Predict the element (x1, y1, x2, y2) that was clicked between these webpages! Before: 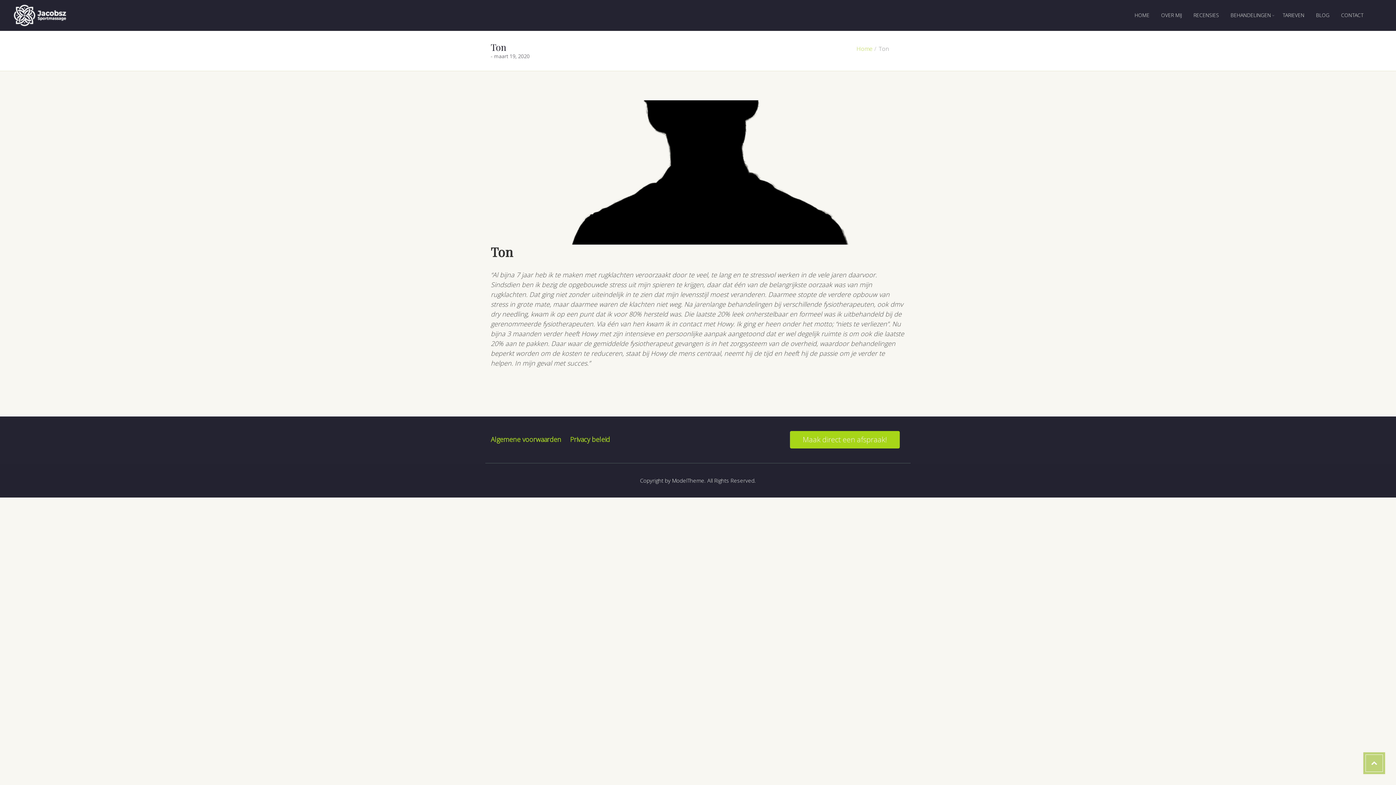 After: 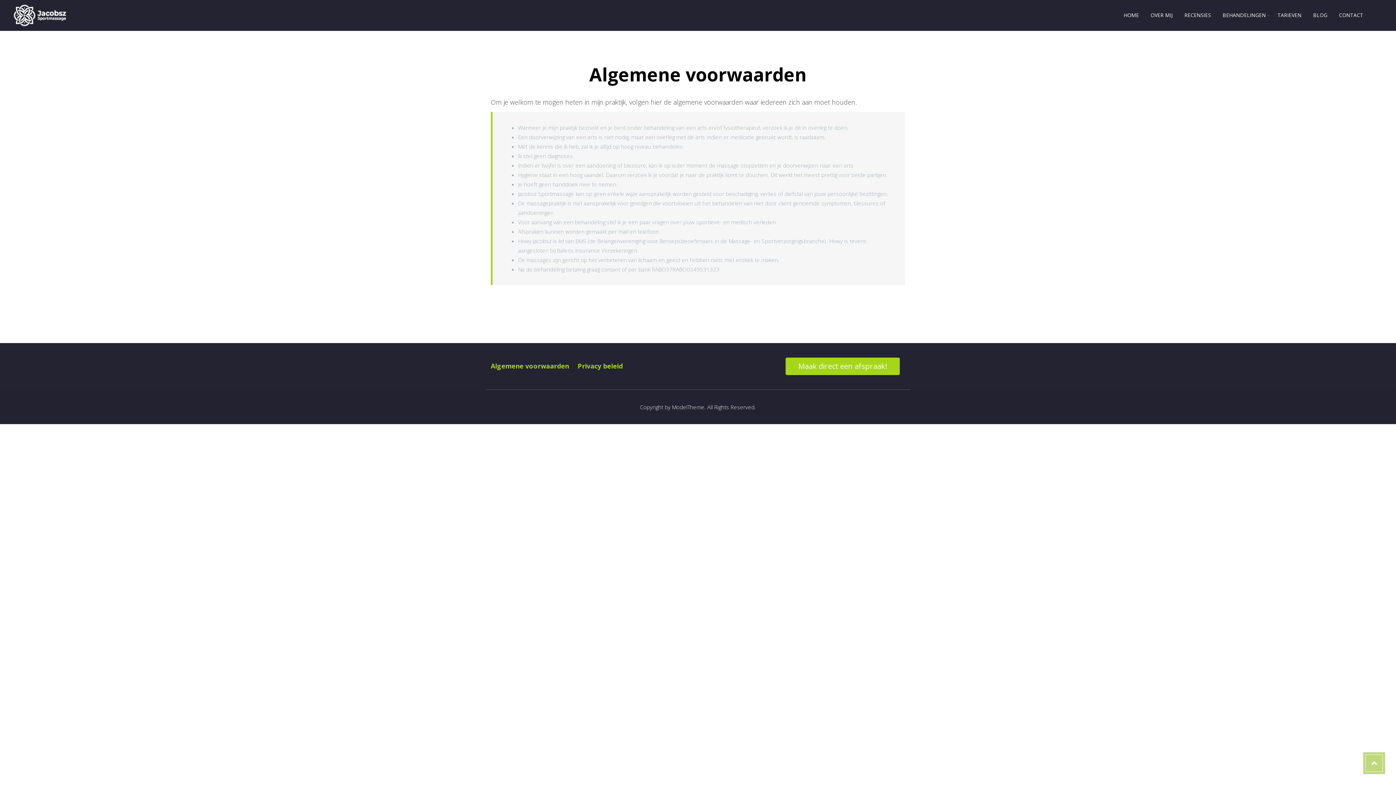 Action: label: Algemene voorwaarden bbox: (490, 435, 563, 443)